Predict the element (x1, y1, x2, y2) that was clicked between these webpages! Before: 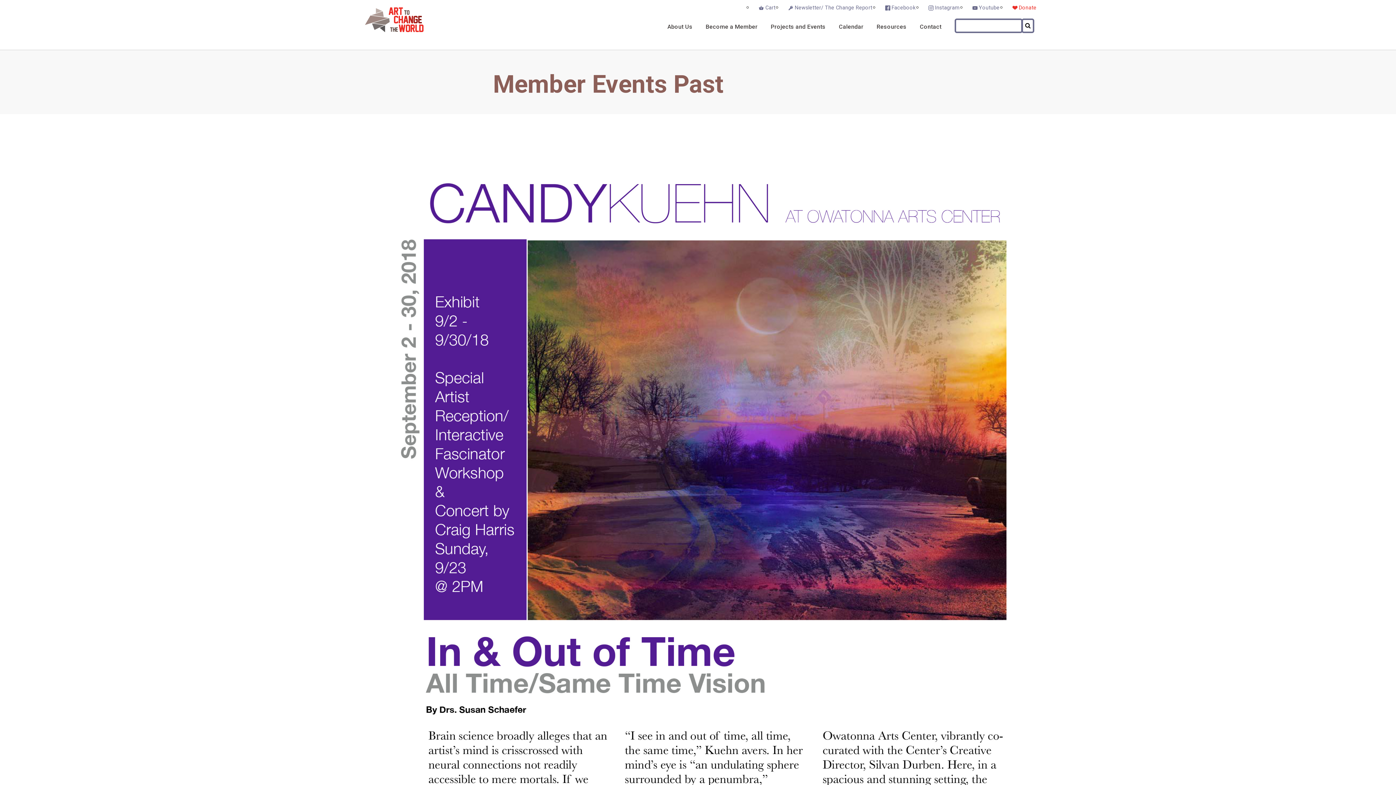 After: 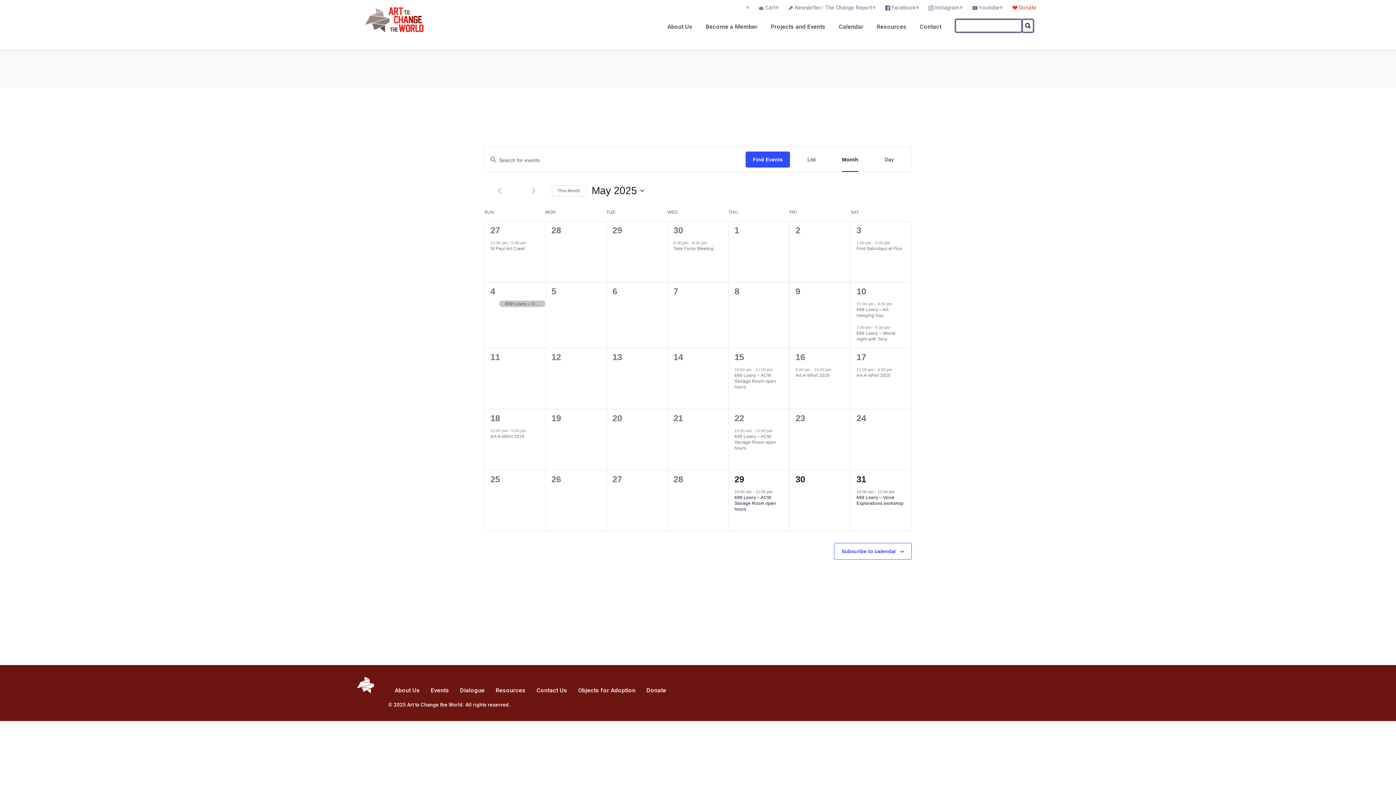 Action: bbox: (839, 19, 863, 34) label: Calendar